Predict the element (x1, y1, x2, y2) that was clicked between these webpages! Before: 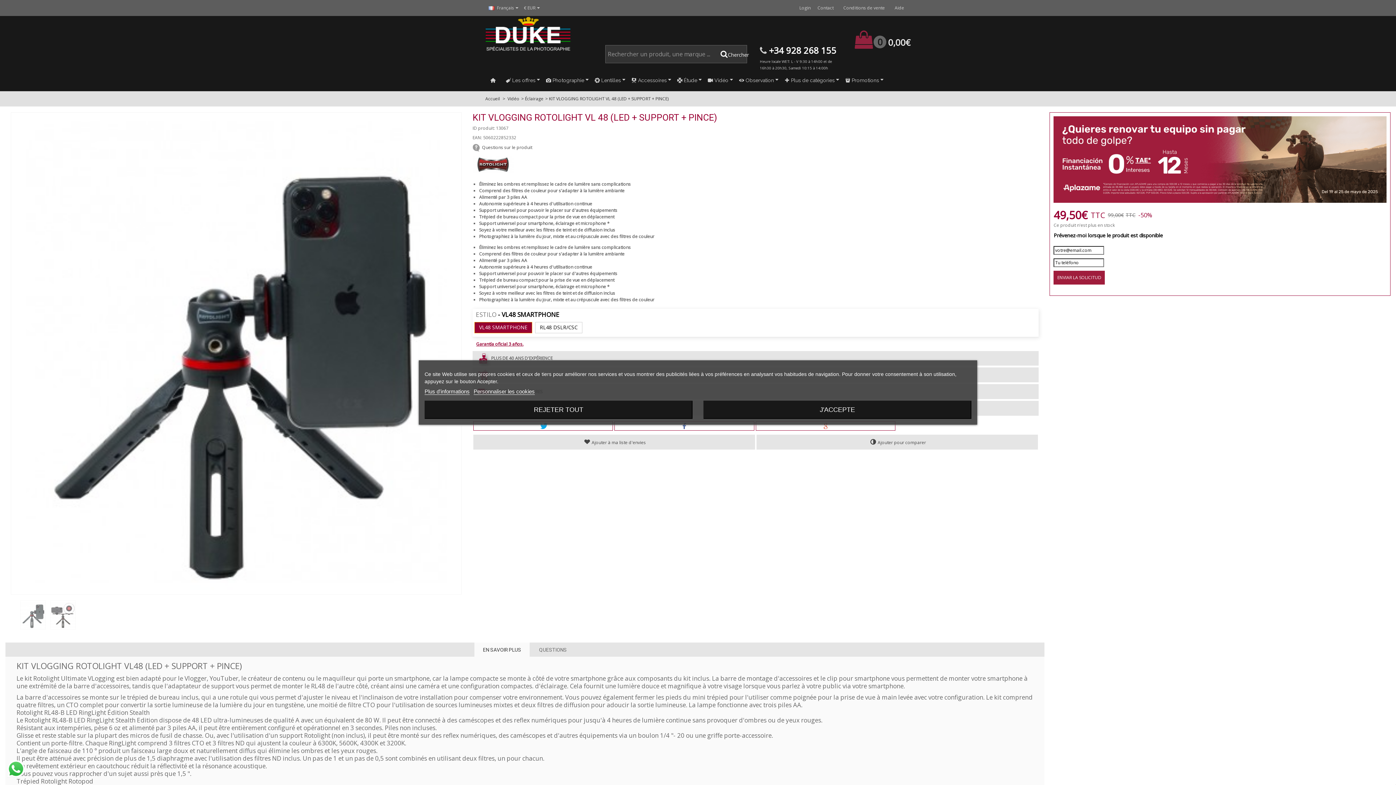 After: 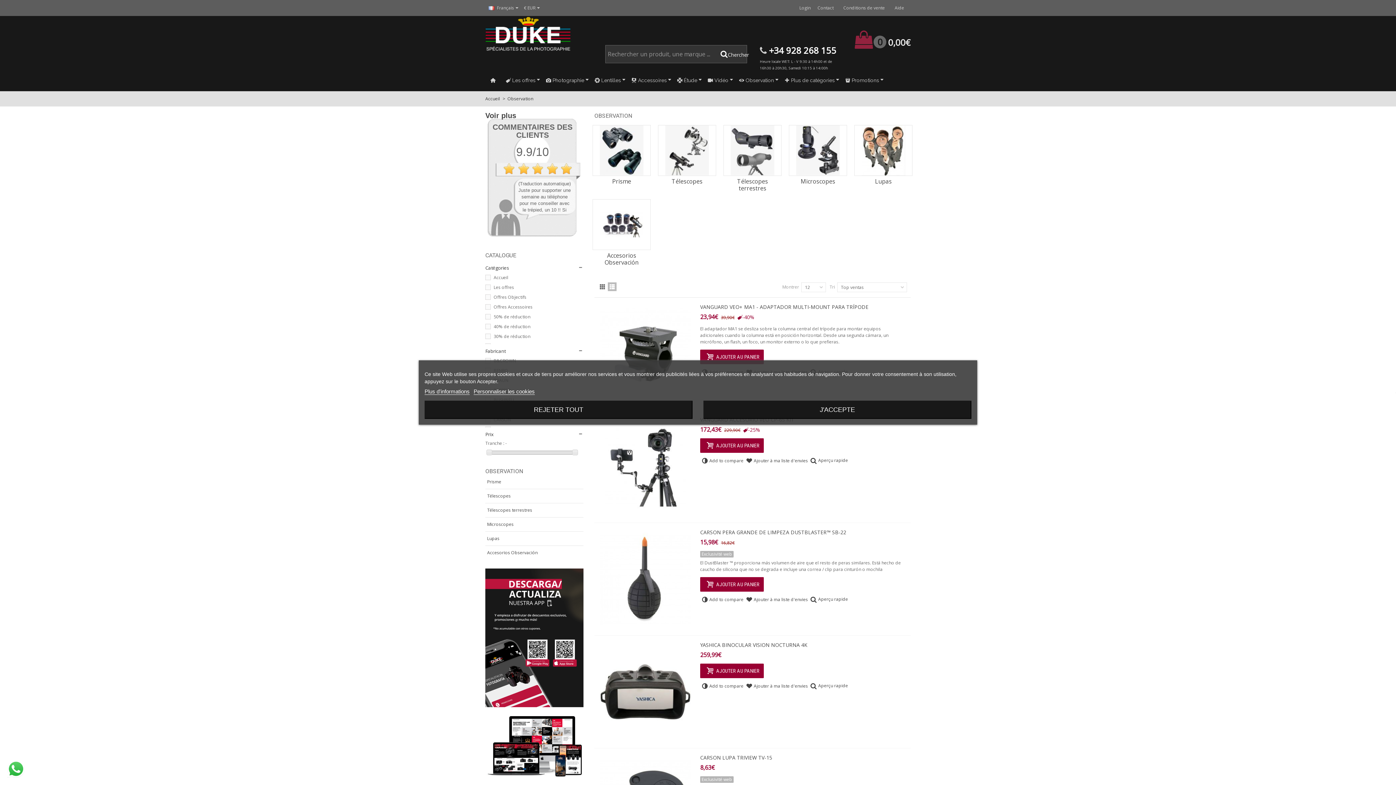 Action: label: Observation bbox: (734, 74, 779, 86)